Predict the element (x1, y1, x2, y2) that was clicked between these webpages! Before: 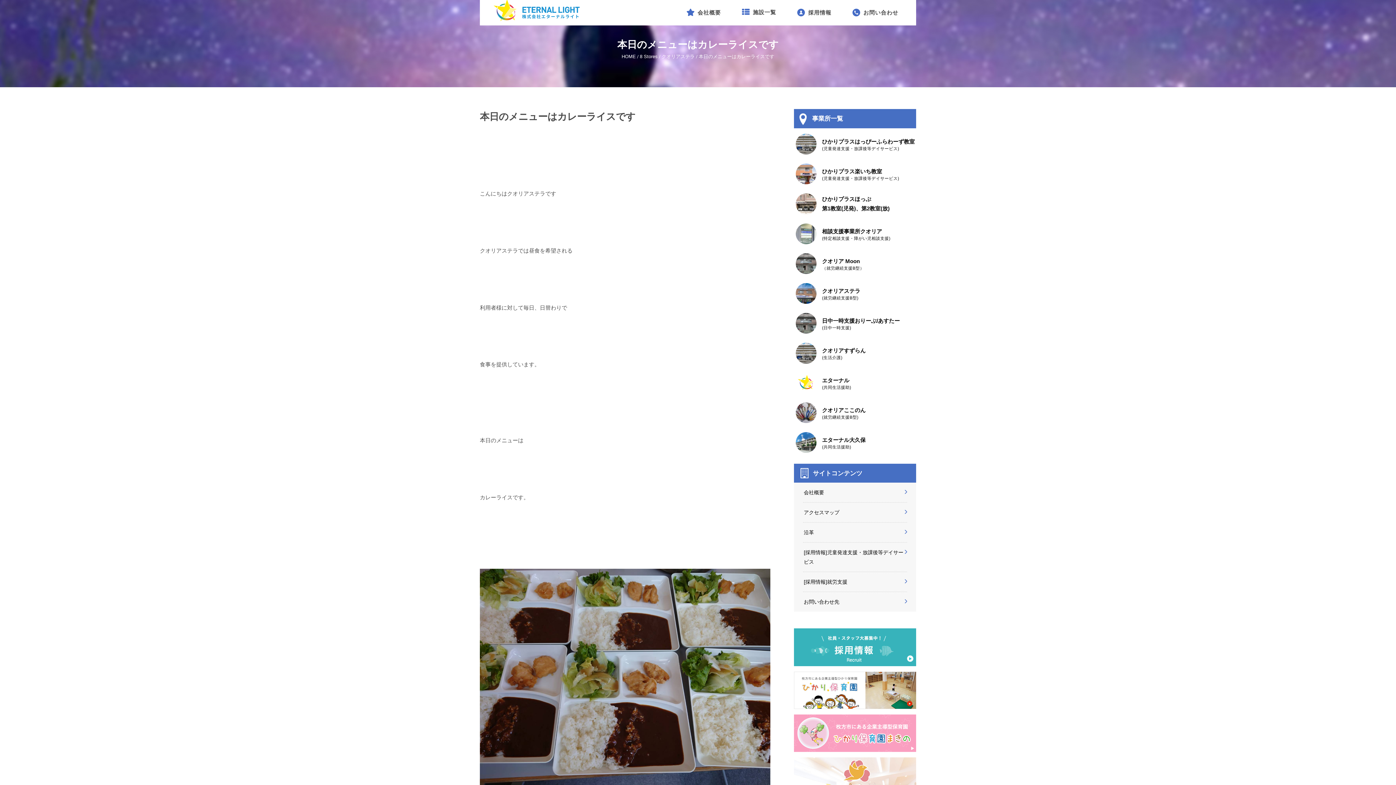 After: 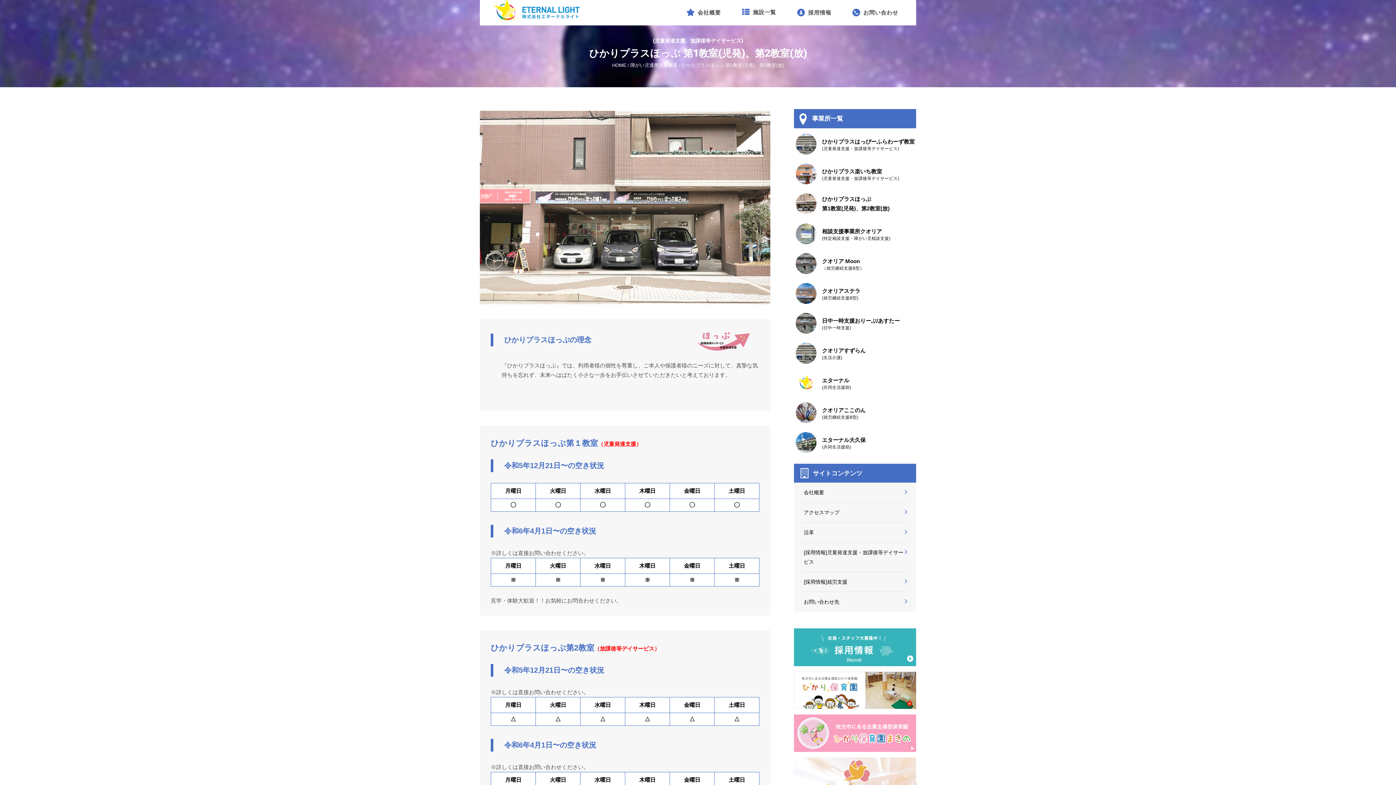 Action: bbox: (822, 194, 916, 213) label: ひかりプラスほっぷ
第1教室(児発)、第2教室(放)